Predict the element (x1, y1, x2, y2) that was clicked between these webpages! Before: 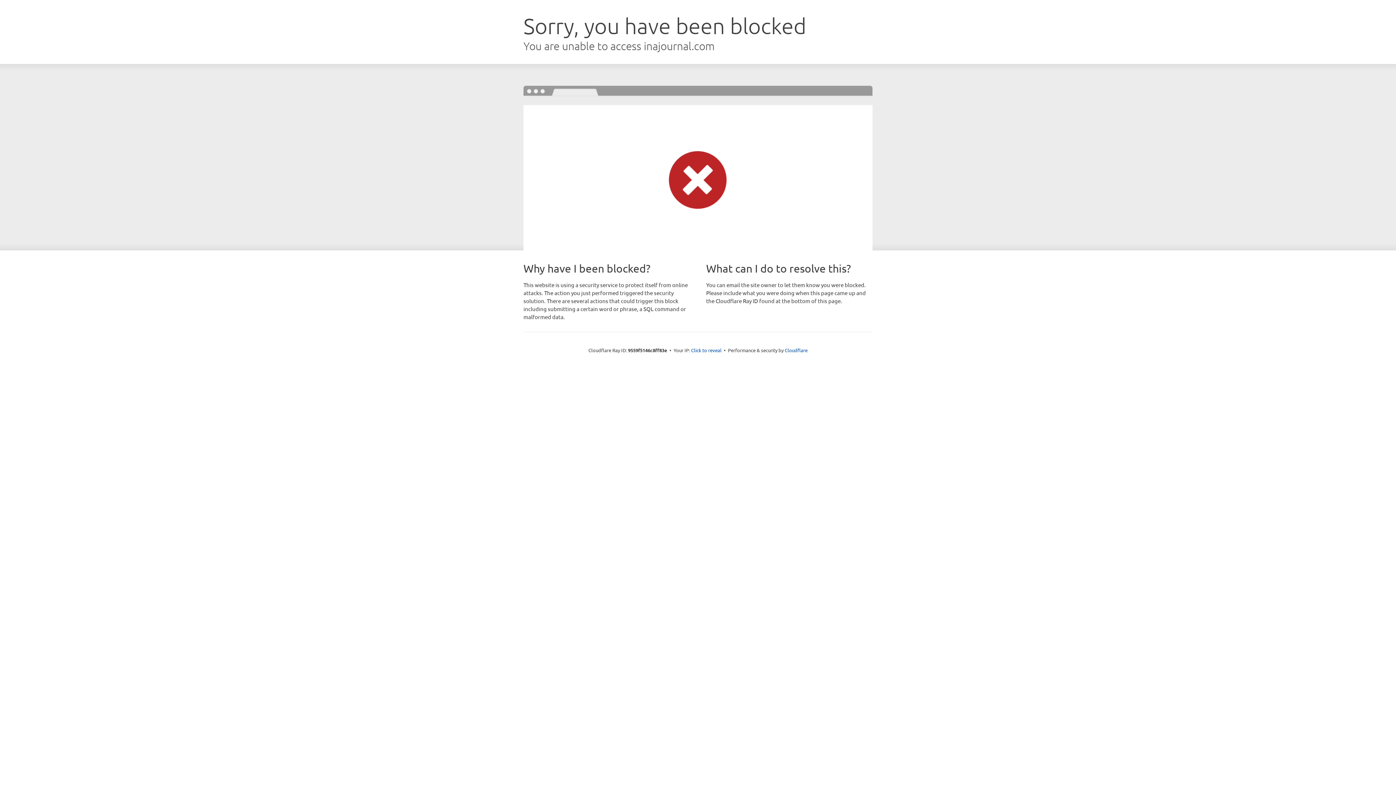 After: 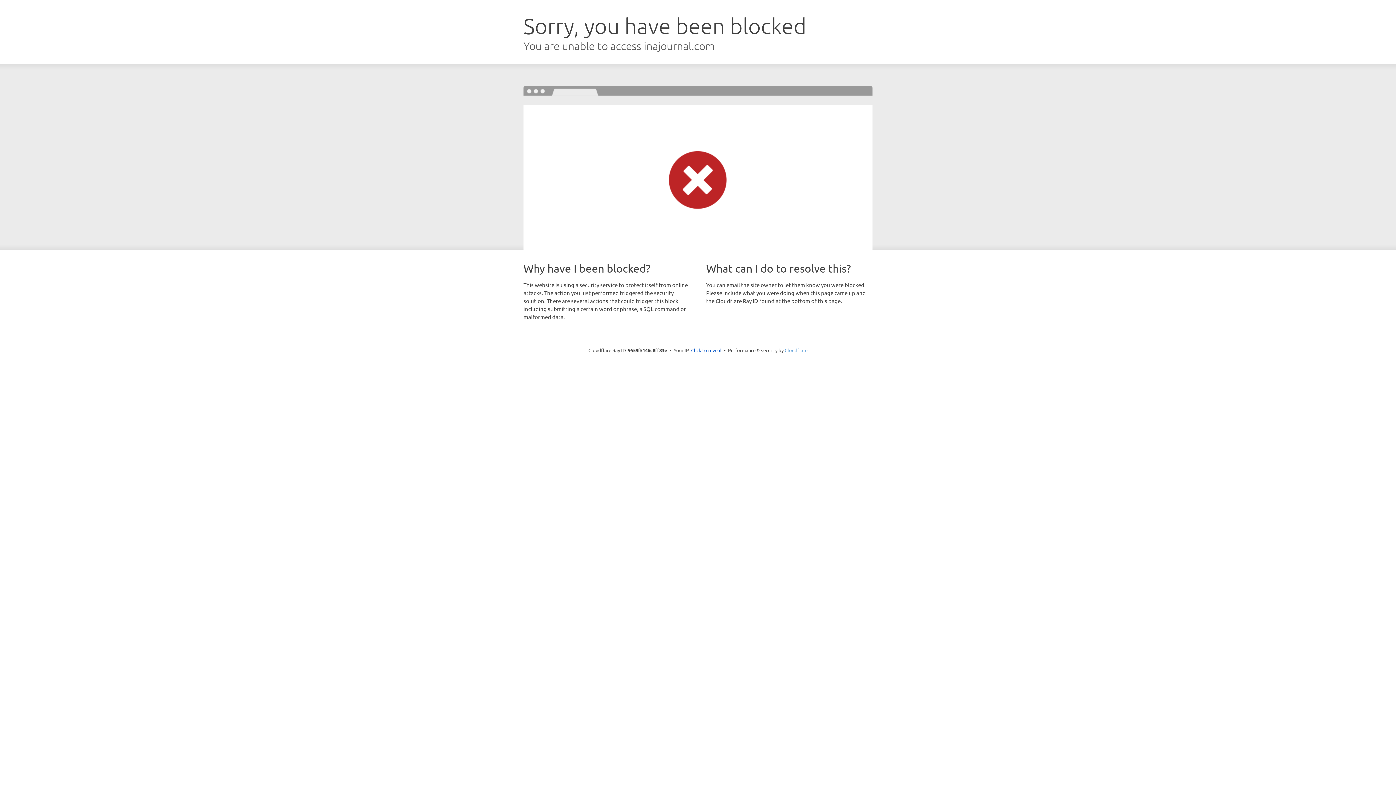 Action: bbox: (784, 347, 807, 353) label: Cloudflare